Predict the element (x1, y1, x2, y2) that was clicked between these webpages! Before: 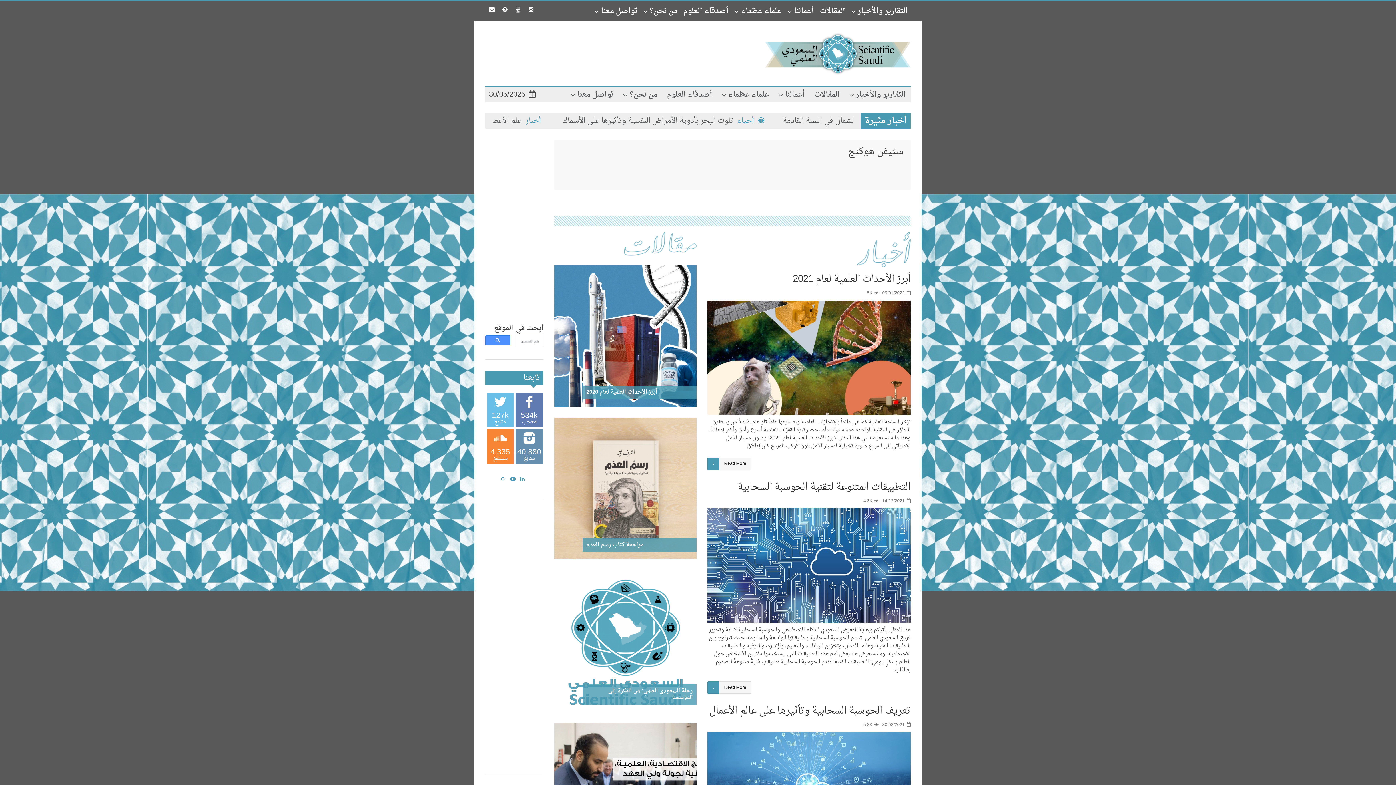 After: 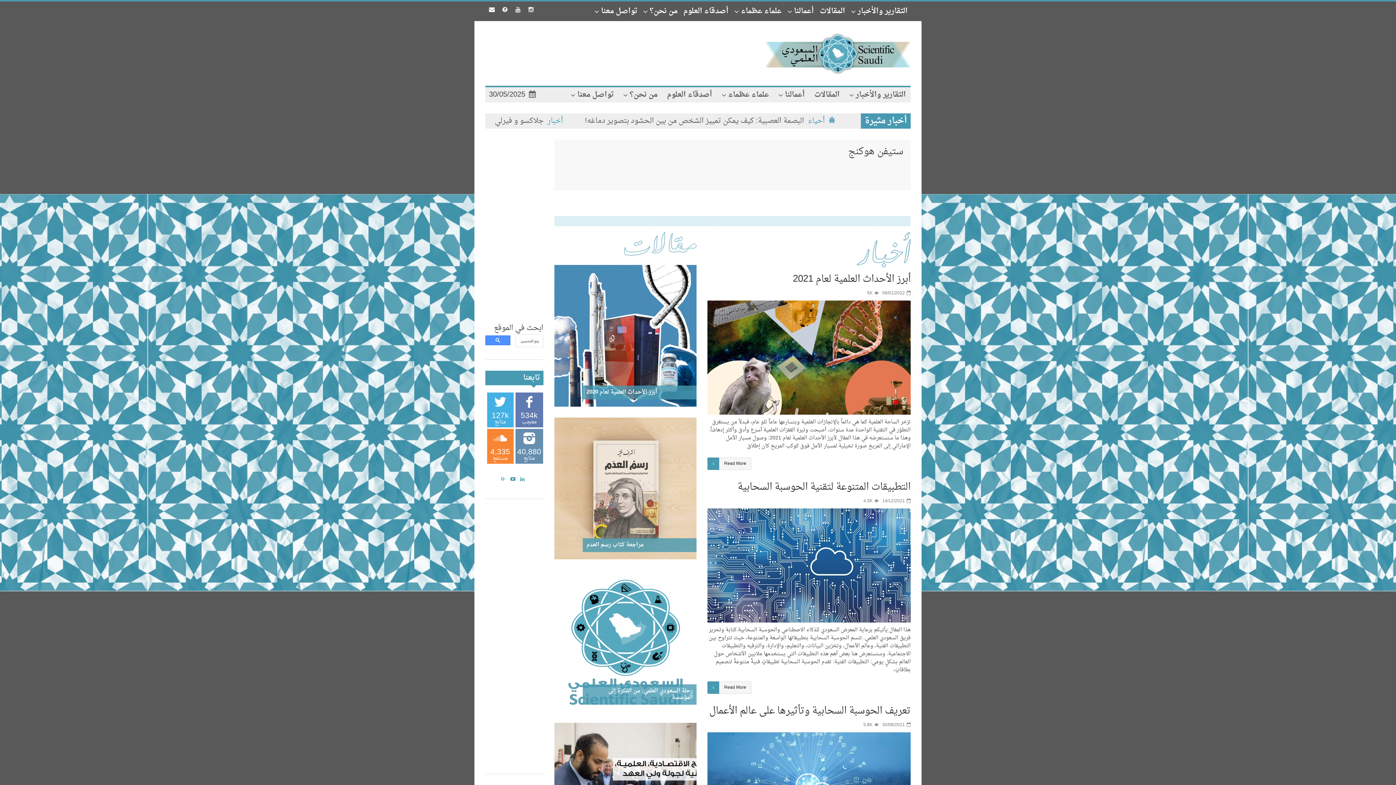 Action: label: 127k
متابع bbox: (487, 392, 513, 427)